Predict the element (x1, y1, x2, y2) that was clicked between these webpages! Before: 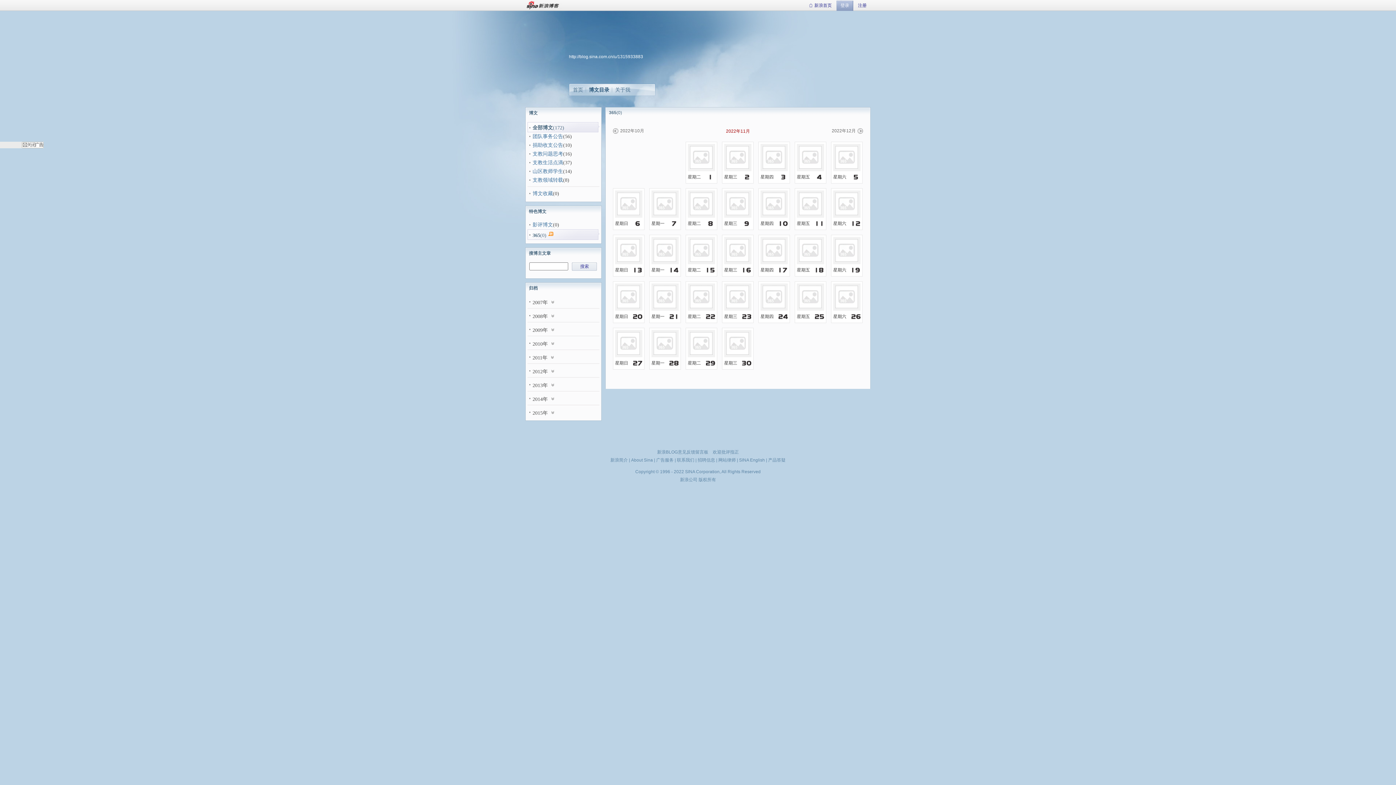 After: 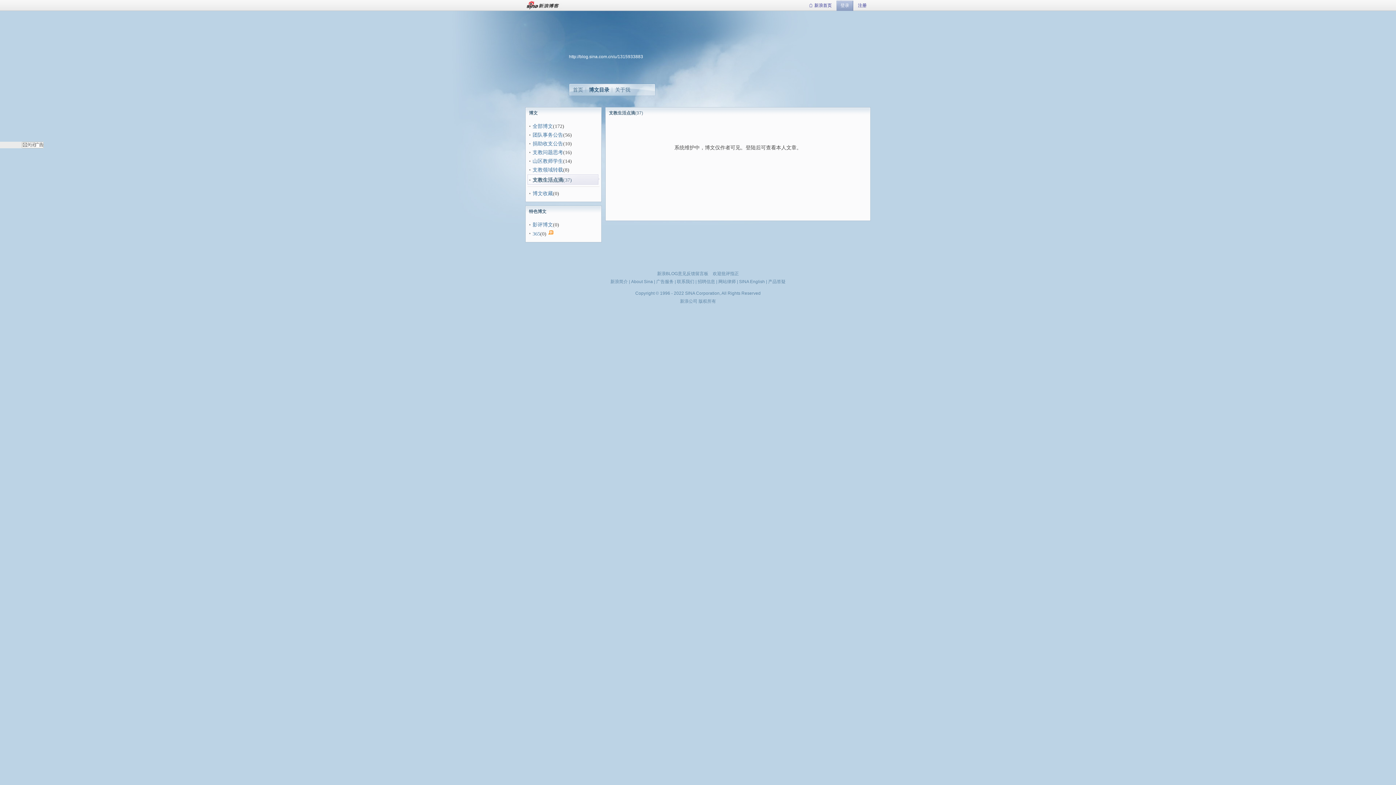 Action: bbox: (532, 160, 563, 165) label: 支教生活点滴